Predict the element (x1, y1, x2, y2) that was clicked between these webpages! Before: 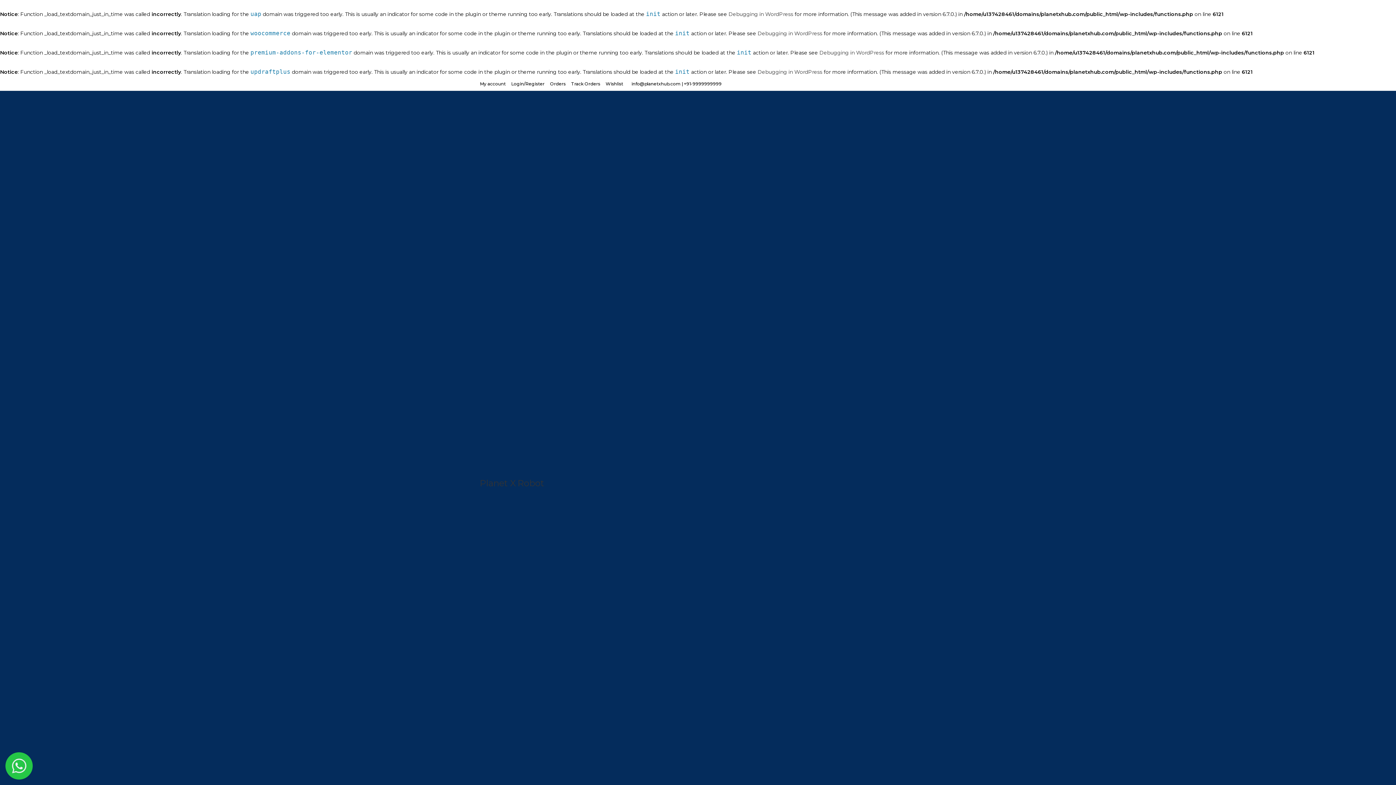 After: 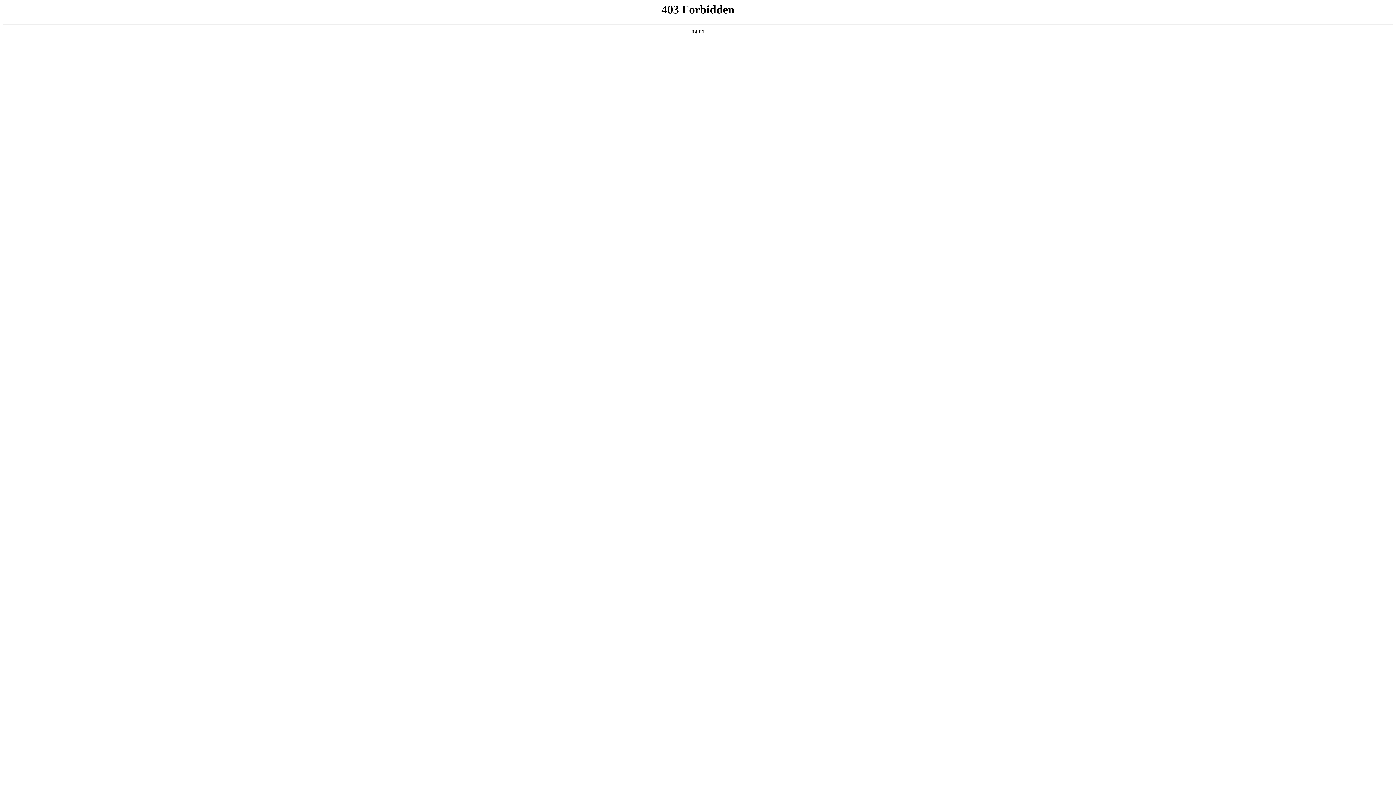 Action: bbox: (819, 49, 884, 56) label: Debugging in WordPress